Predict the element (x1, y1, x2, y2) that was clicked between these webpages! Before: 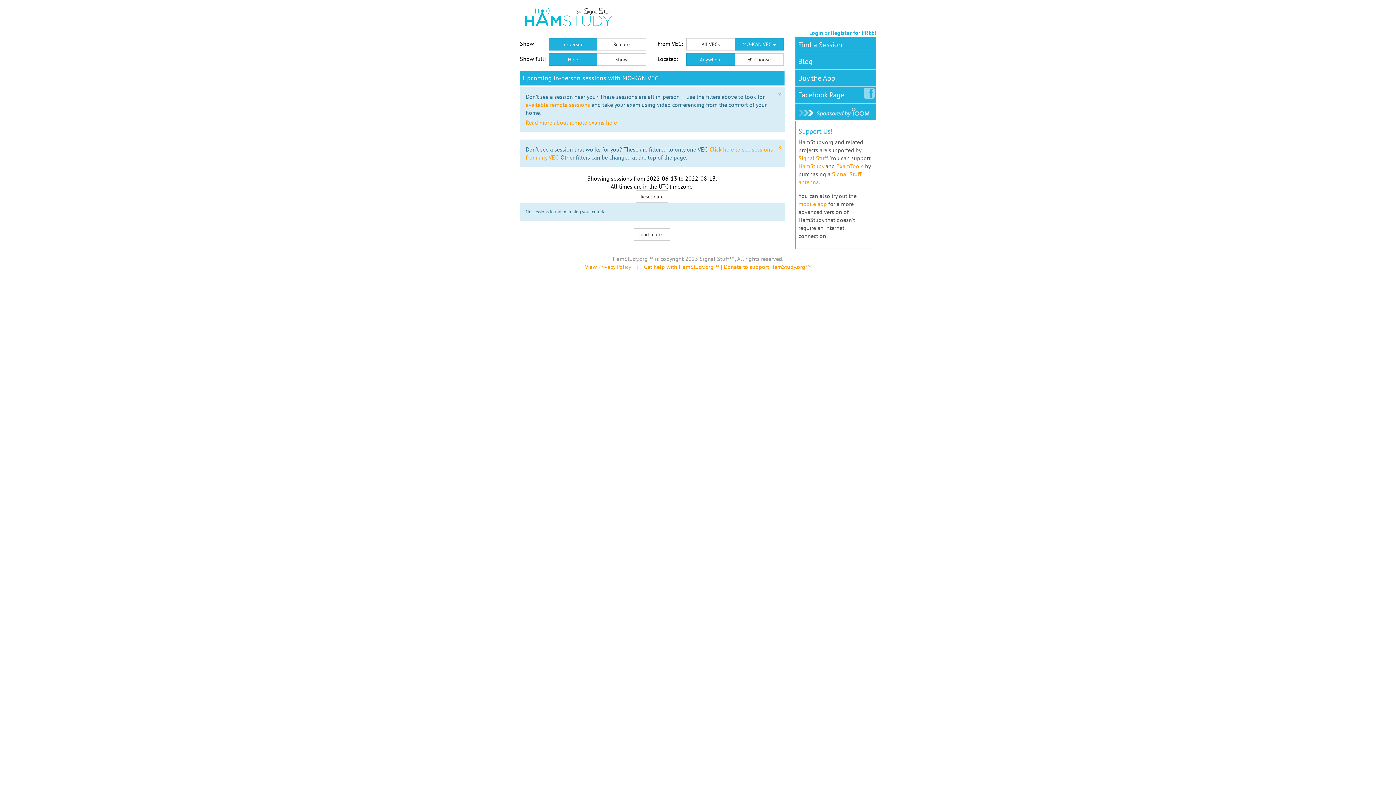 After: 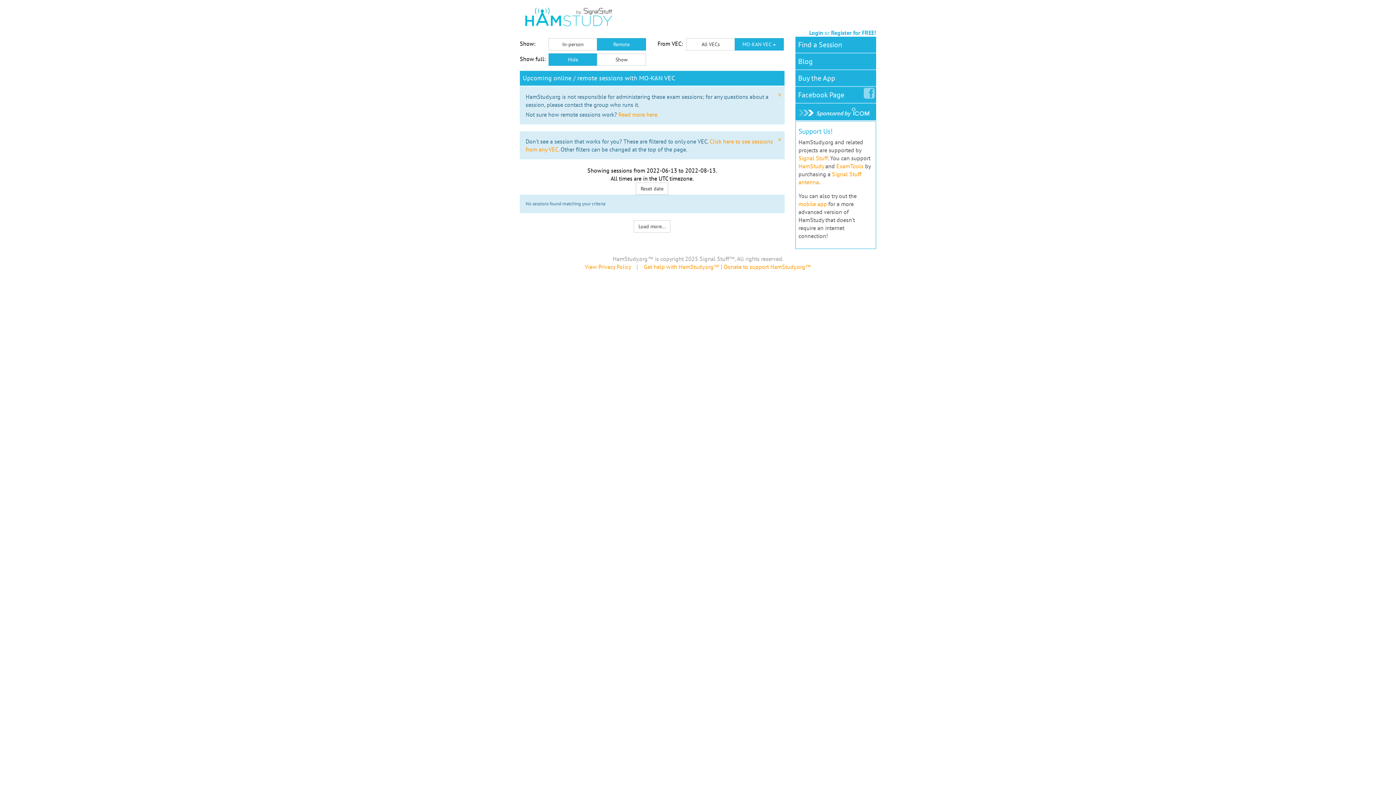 Action: label: available remote sessions bbox: (525, 101, 590, 108)